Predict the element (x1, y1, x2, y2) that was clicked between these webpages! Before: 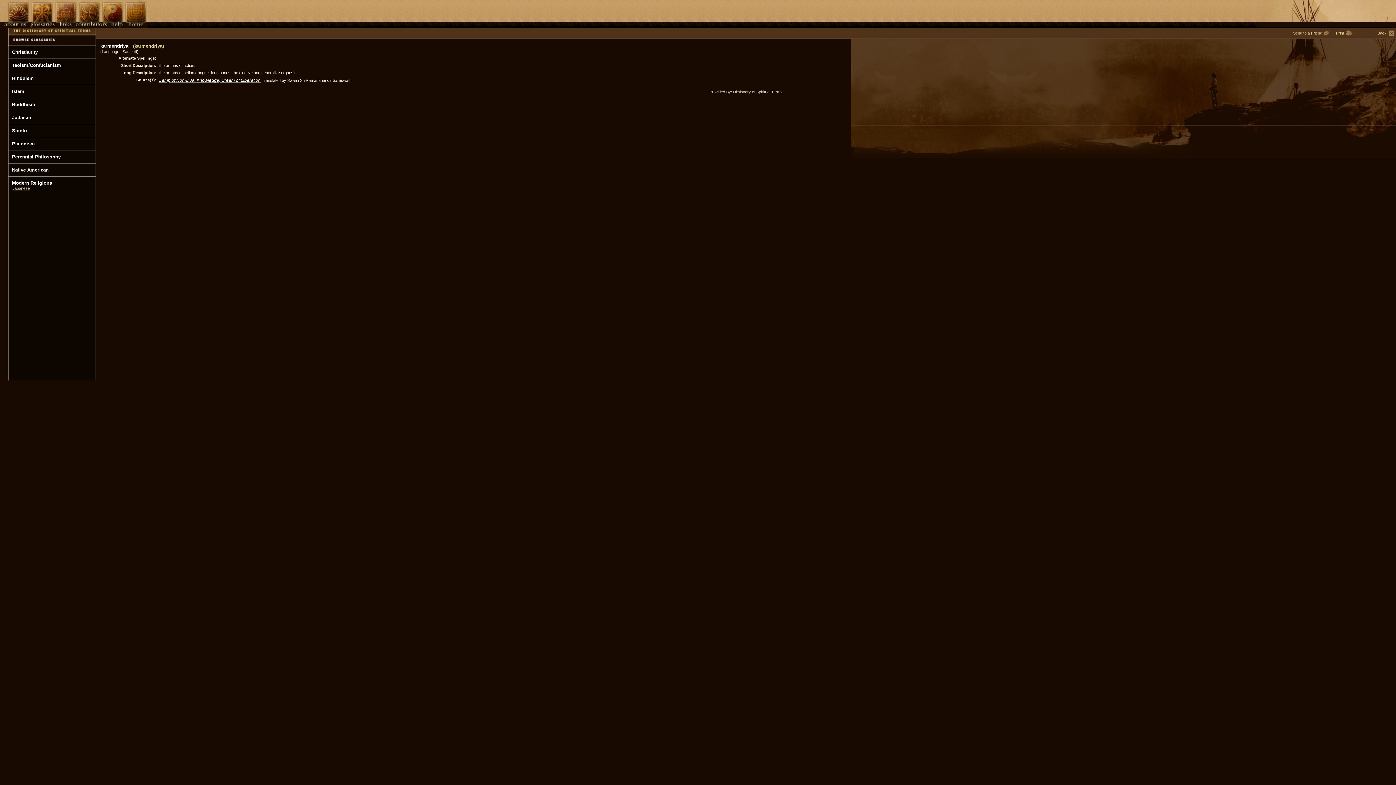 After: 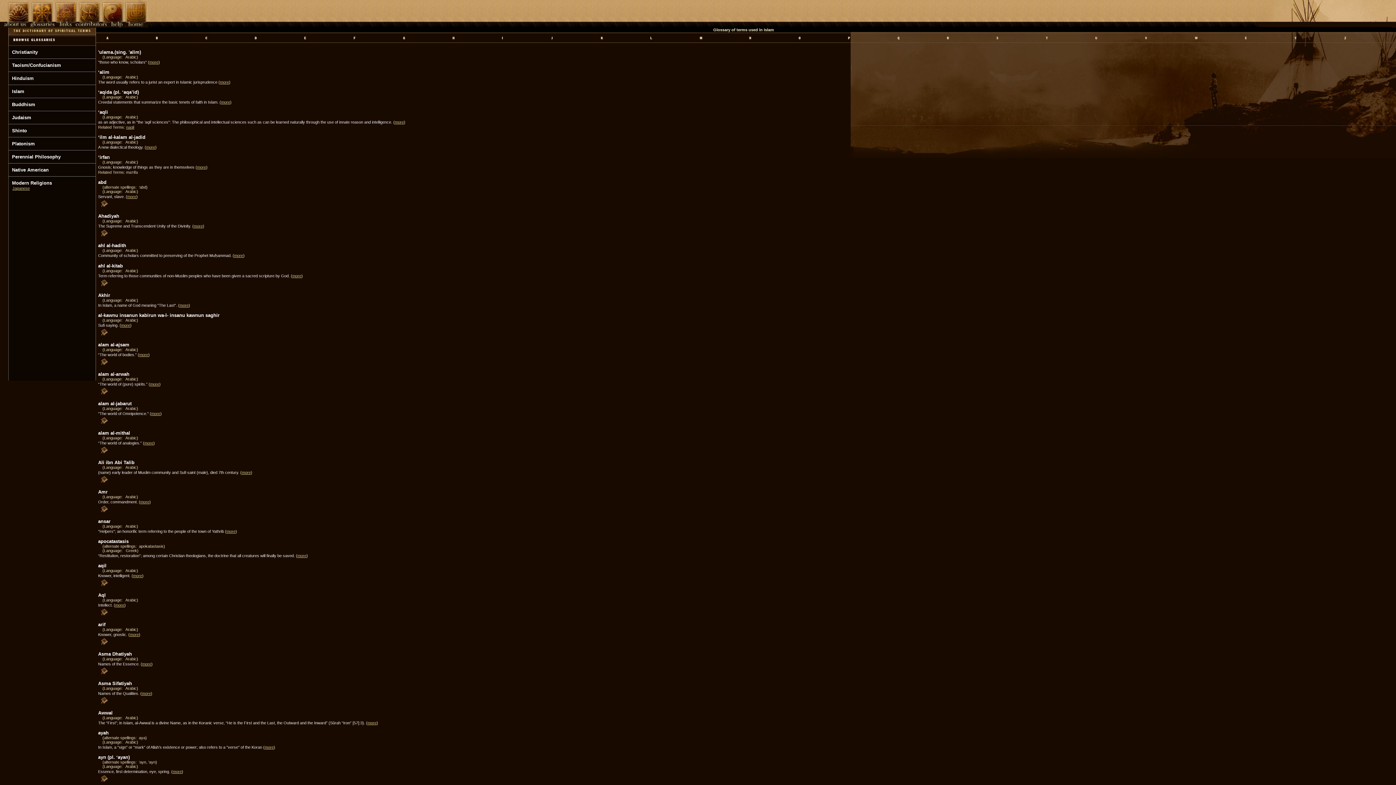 Action: label: Islam bbox: (12, 88, 24, 94)